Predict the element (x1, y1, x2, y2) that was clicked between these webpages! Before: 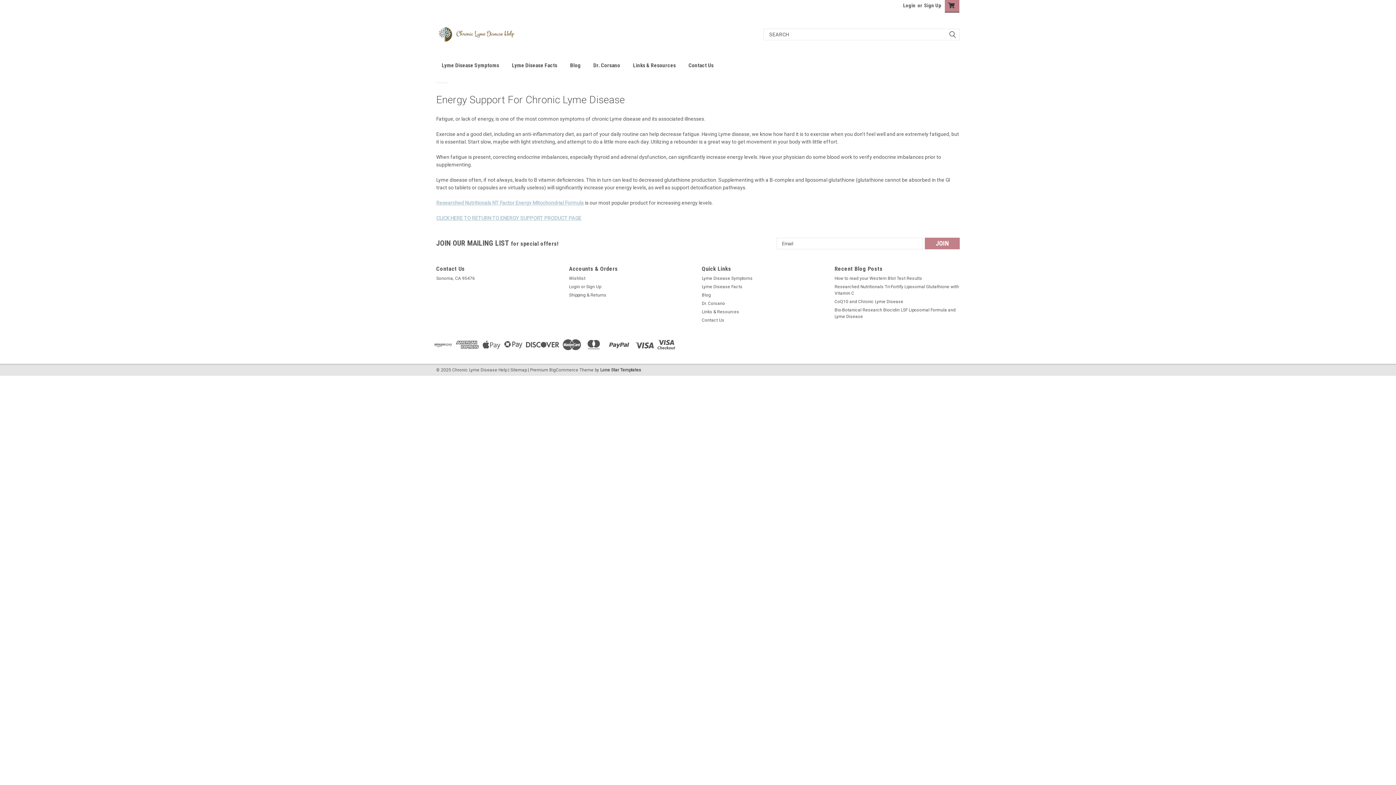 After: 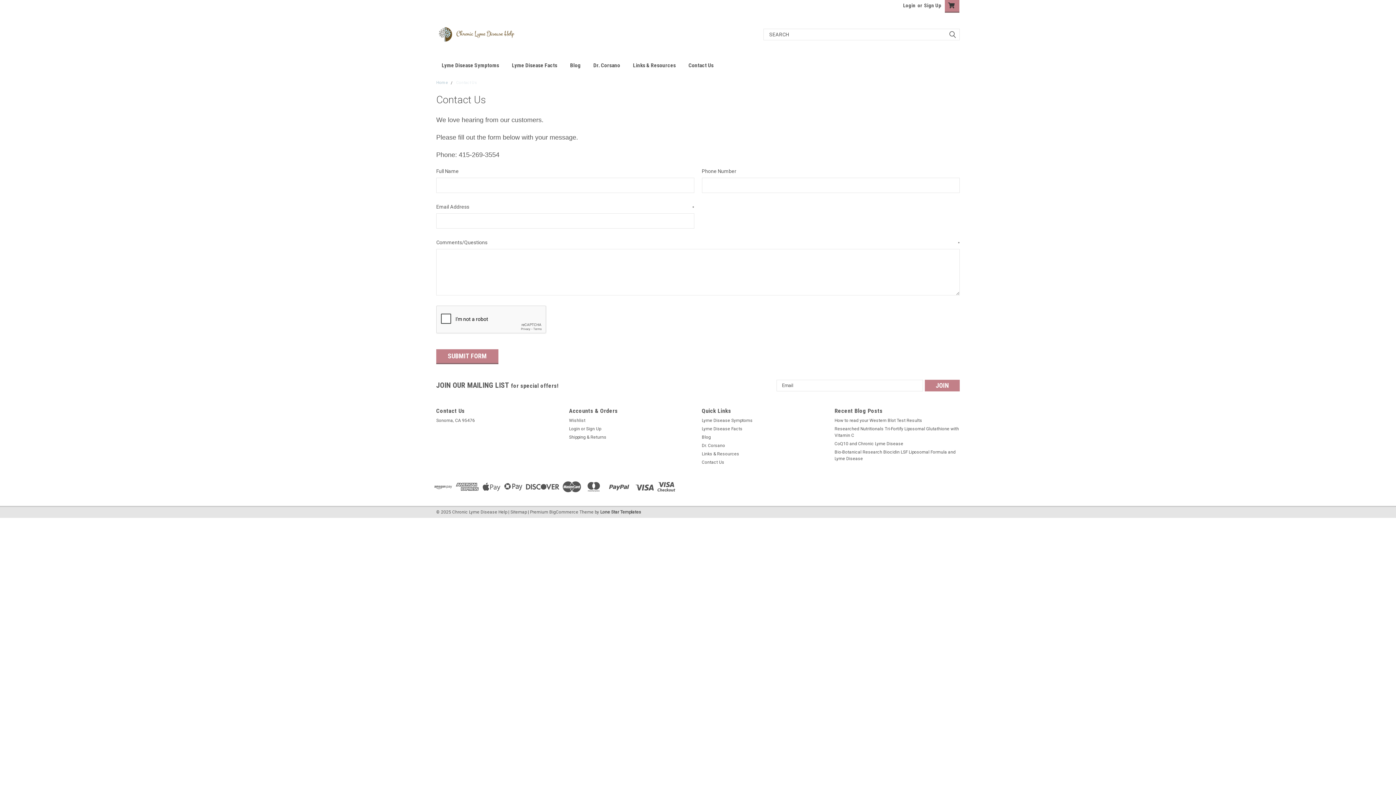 Action: label: Contact Us bbox: (688, 58, 726, 72)